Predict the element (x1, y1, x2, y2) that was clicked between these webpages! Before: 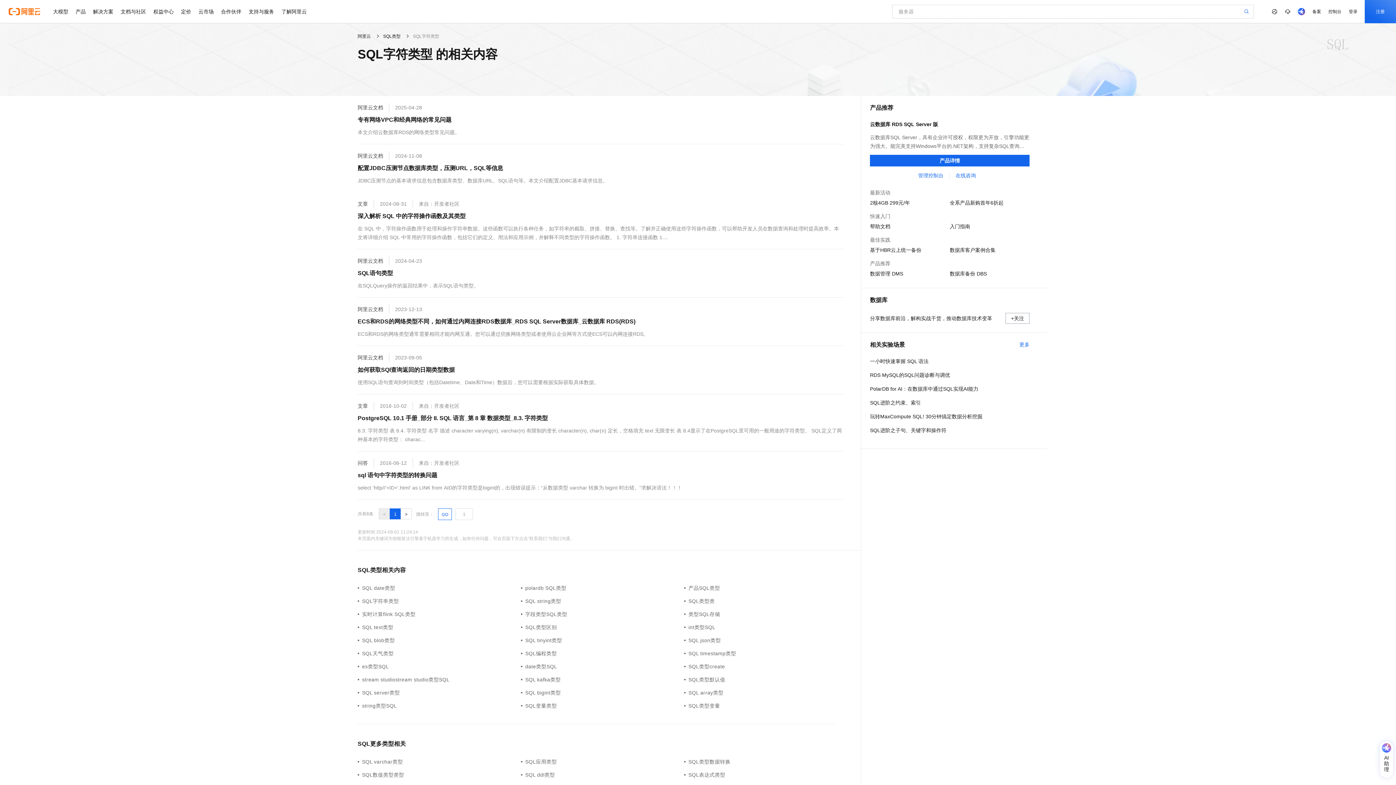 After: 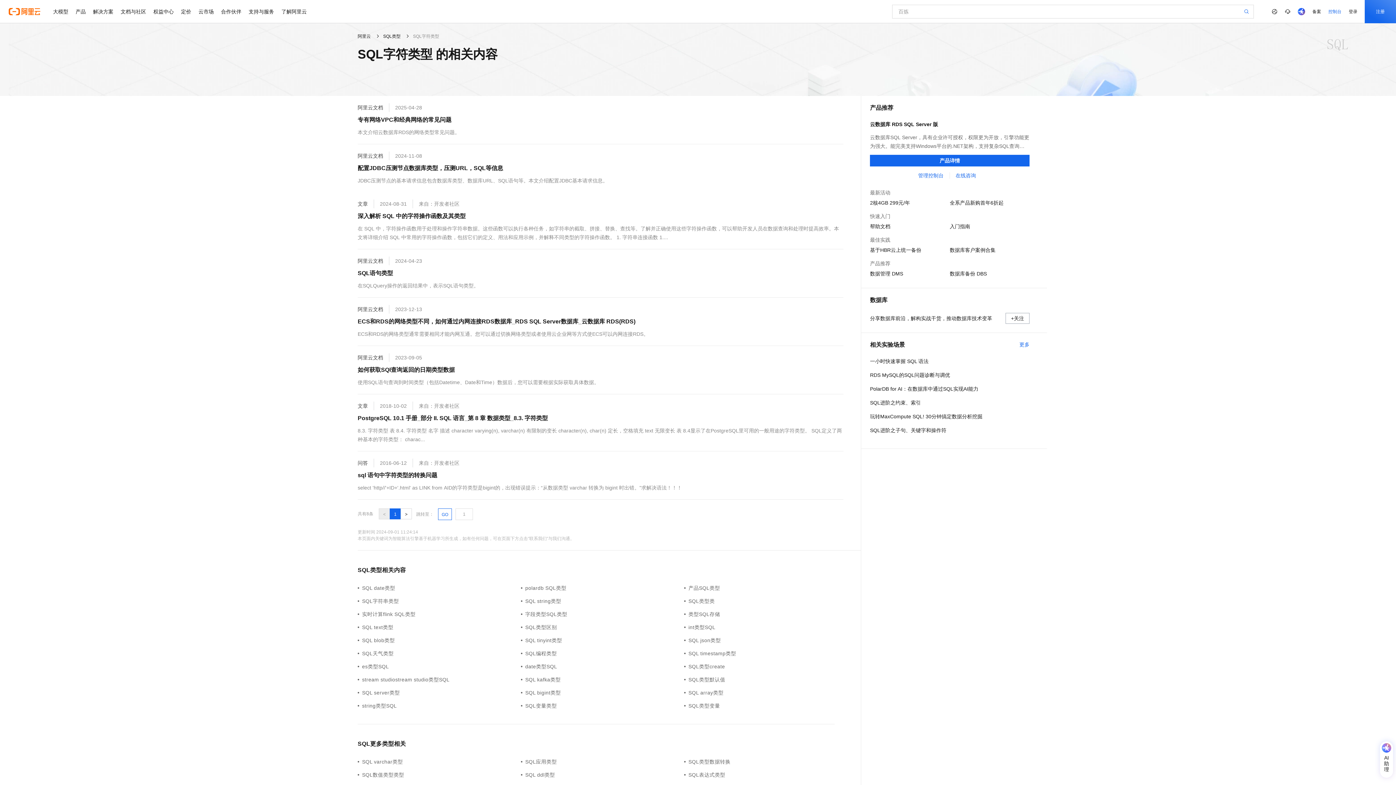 Action: label: 控制台 bbox: (1325, 0, 1345, 23)